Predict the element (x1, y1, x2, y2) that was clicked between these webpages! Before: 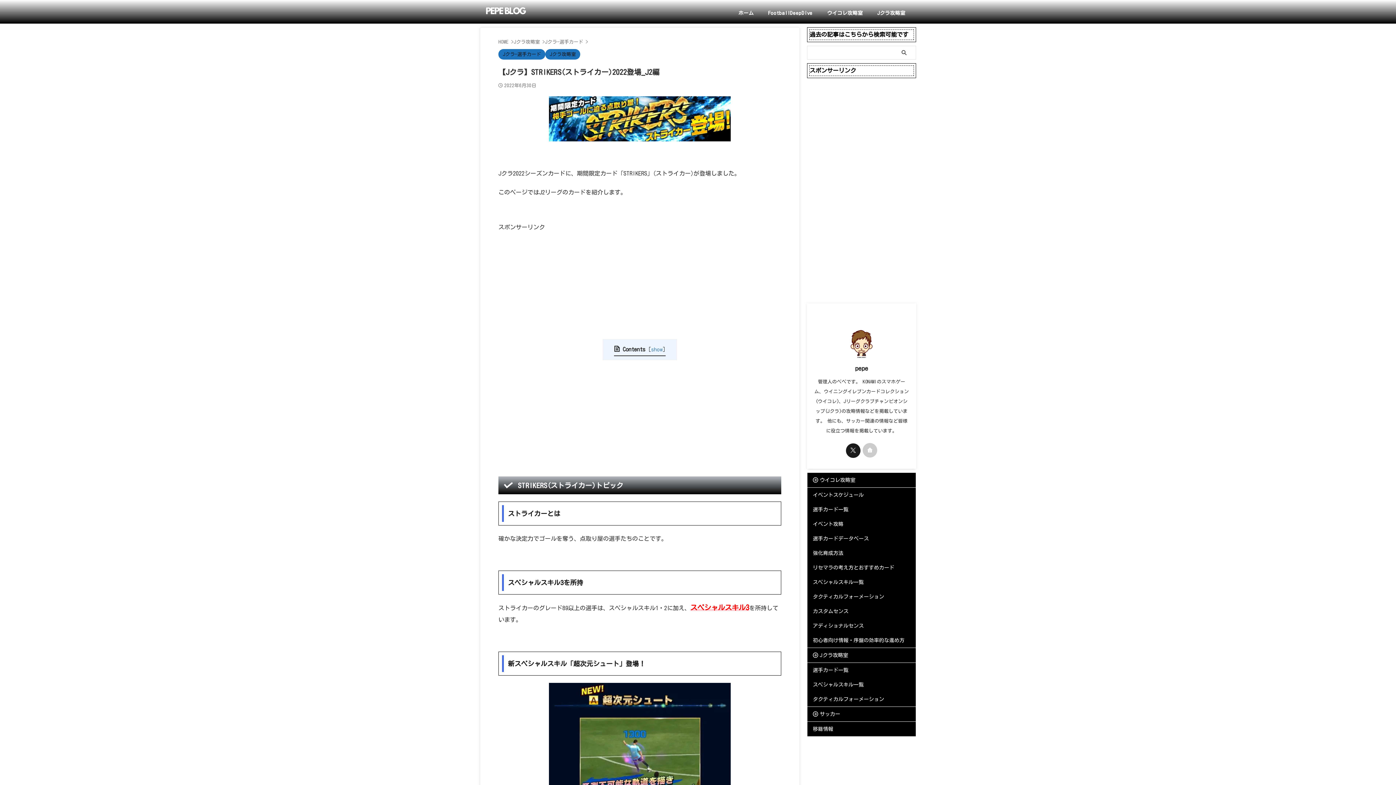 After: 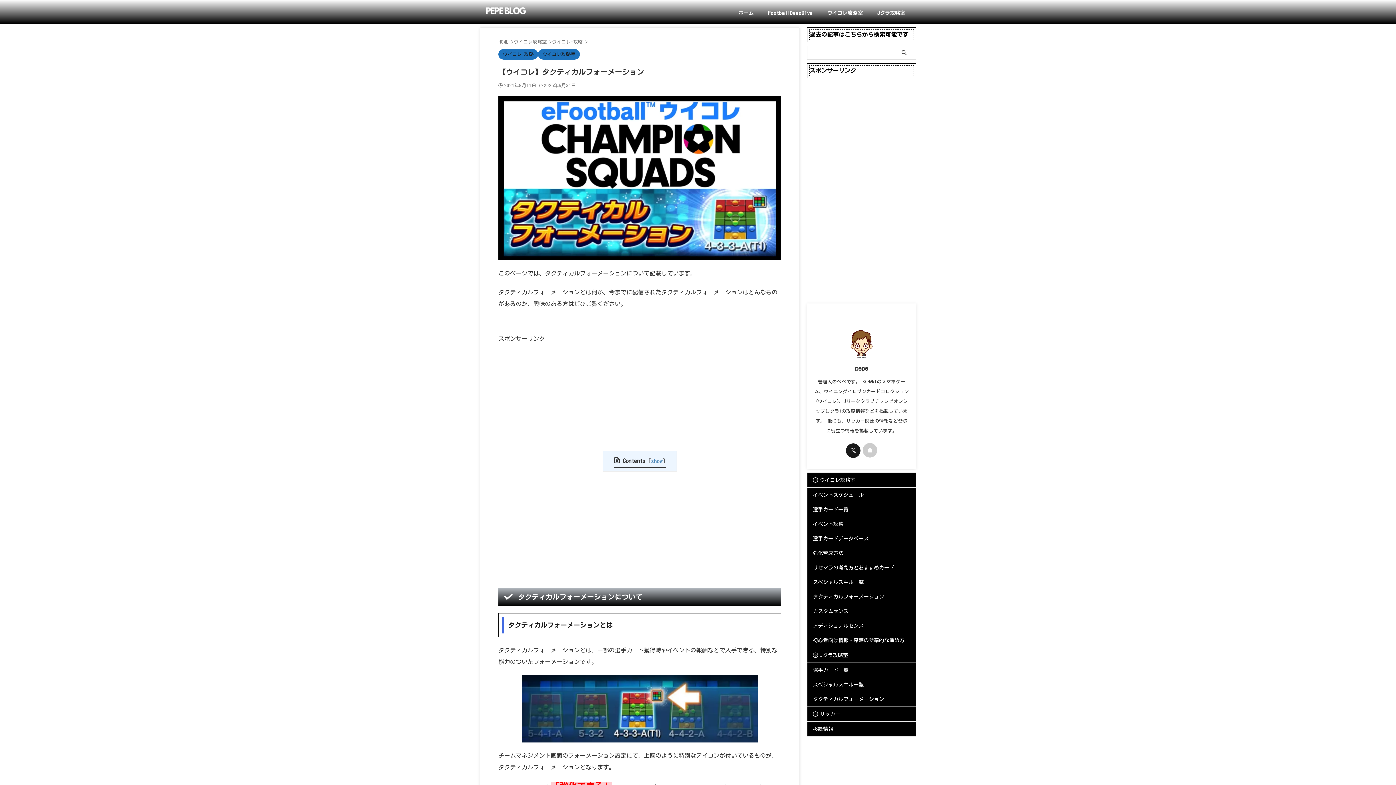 Action: label: タクティカルフォーメーション bbox: (807, 589, 916, 604)